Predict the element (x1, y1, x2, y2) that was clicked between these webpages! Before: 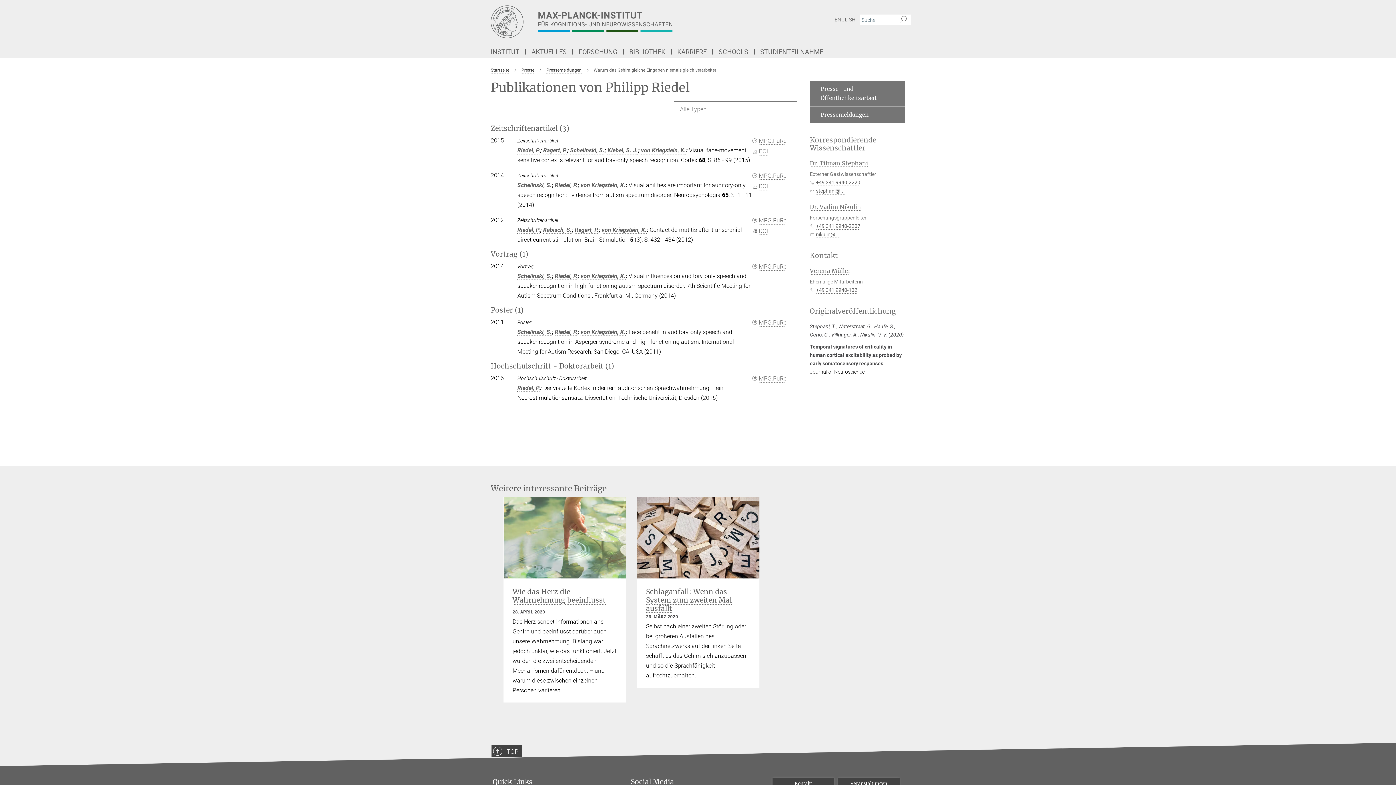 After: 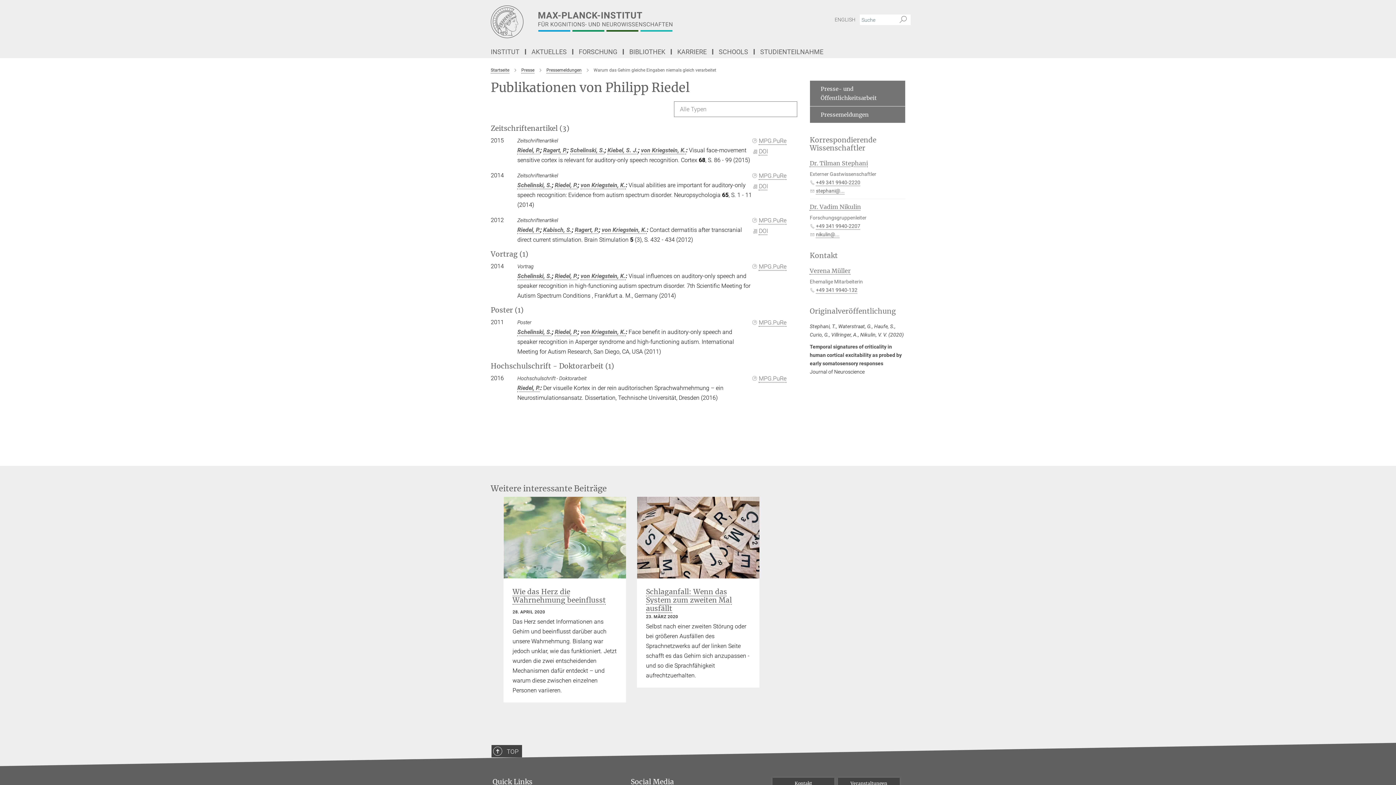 Action: bbox: (554, 328, 577, 335) label: Riedel, P.